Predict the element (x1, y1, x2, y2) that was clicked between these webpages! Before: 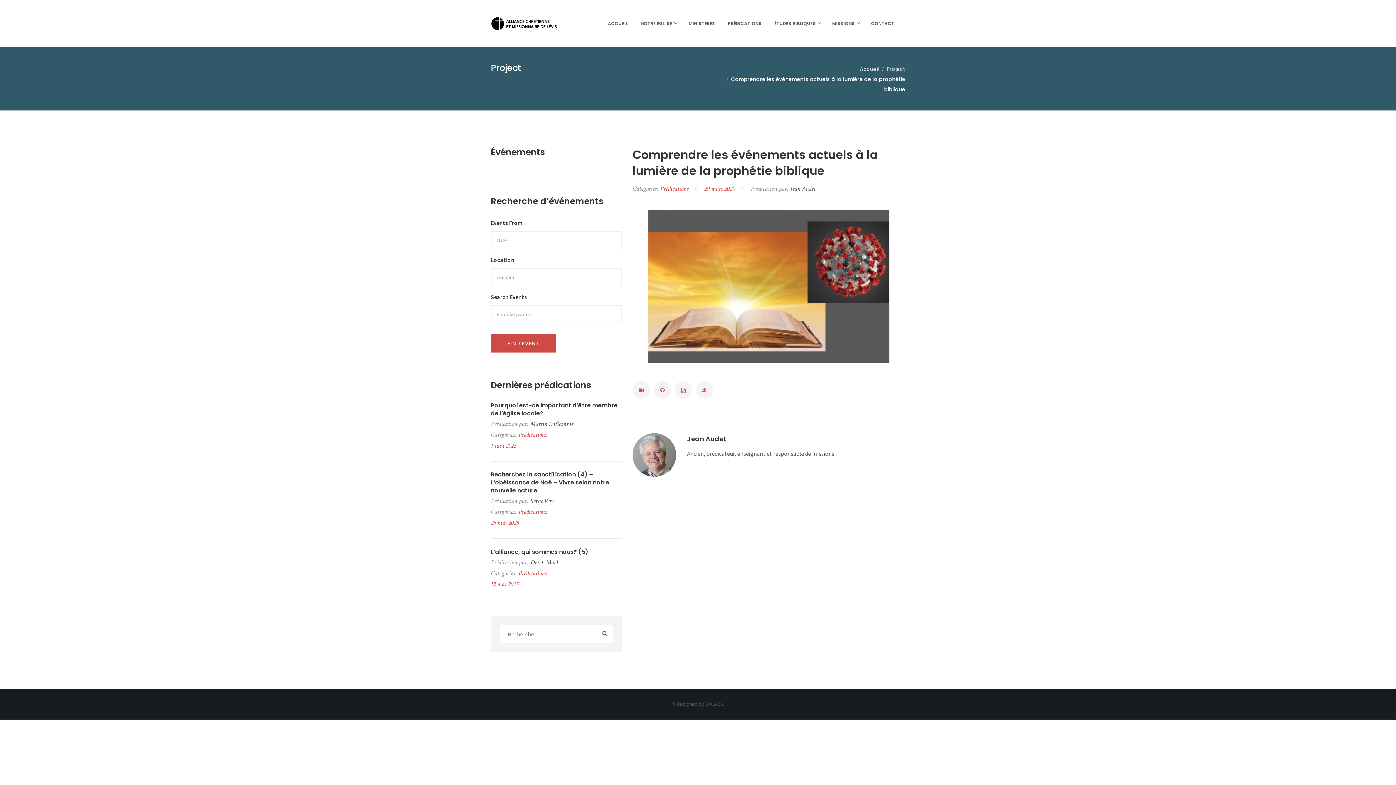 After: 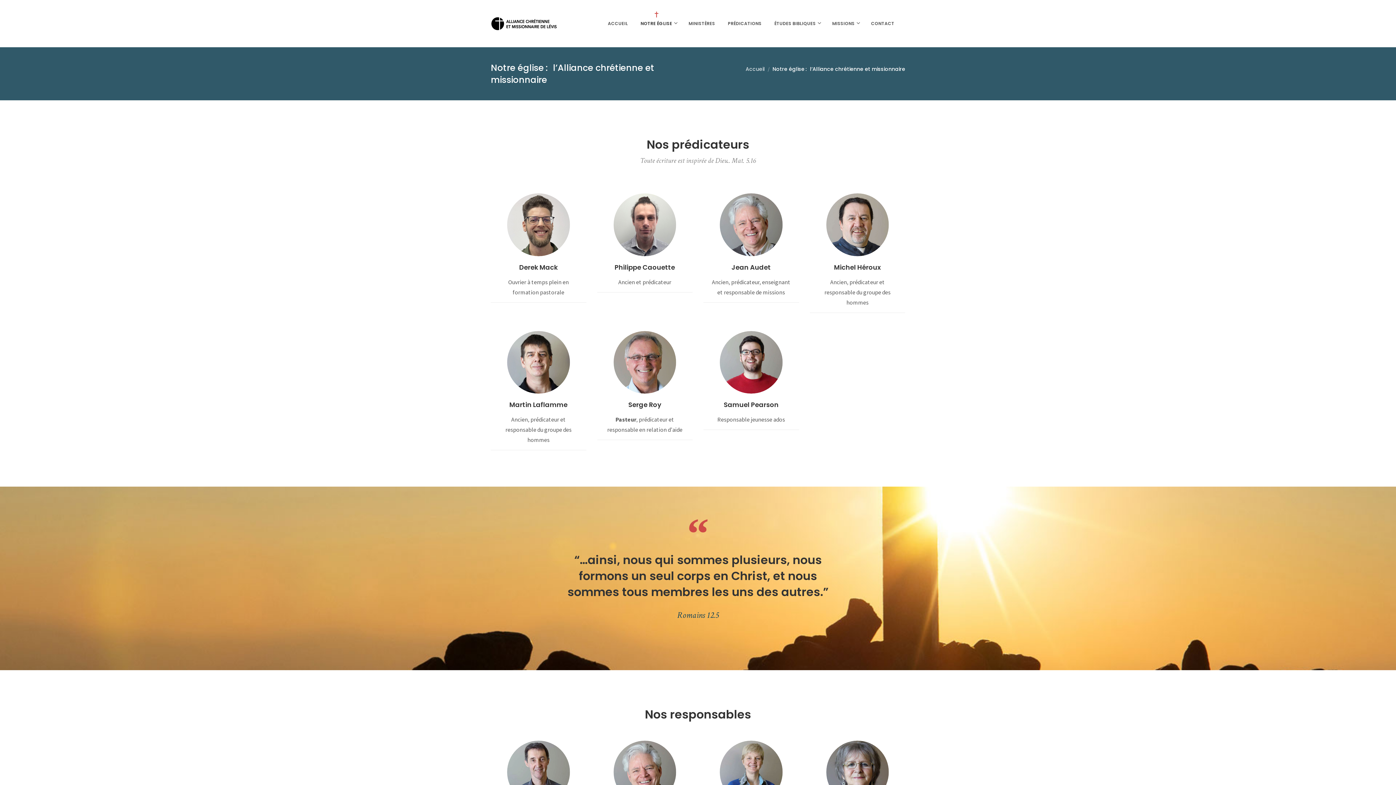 Action: bbox: (640, 0, 674, 47) label: NOTRE ÉGLISE